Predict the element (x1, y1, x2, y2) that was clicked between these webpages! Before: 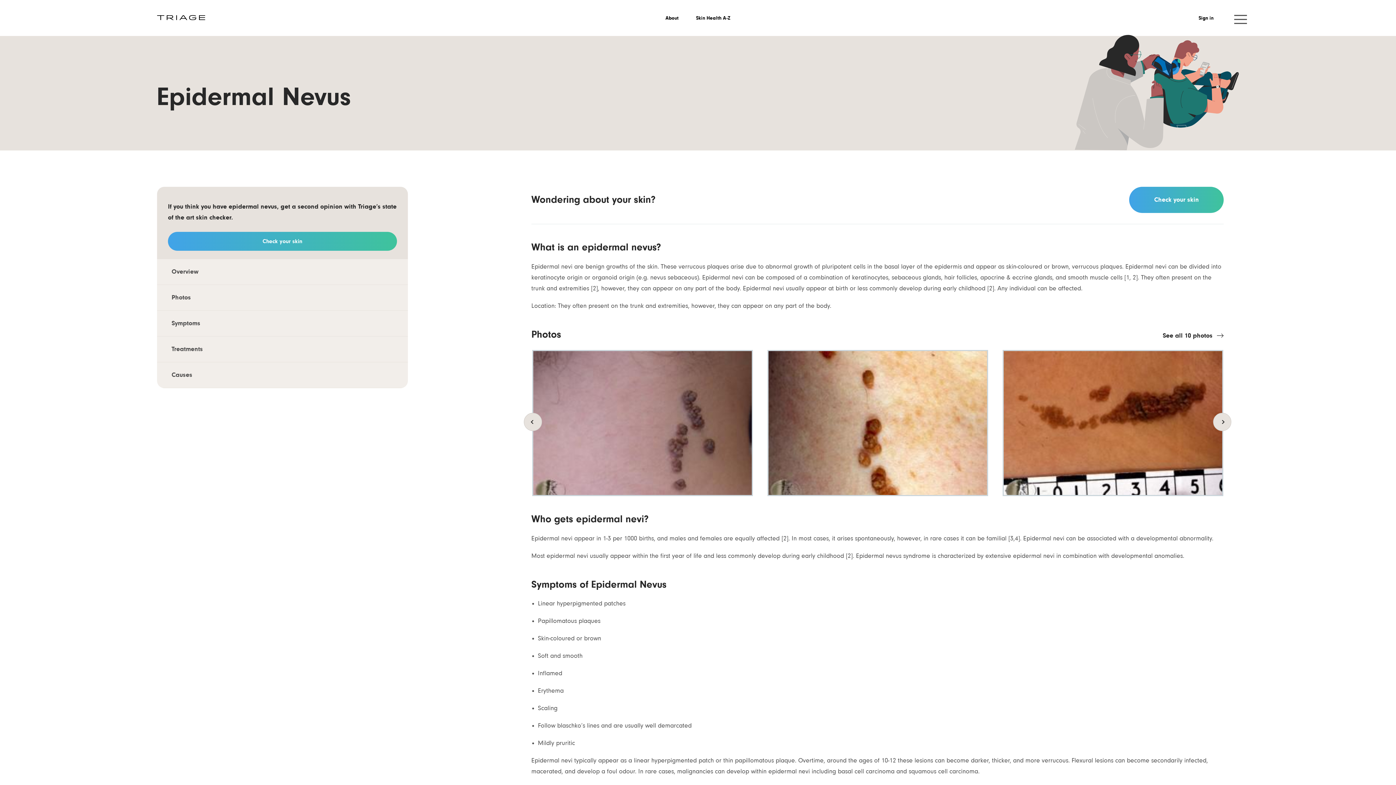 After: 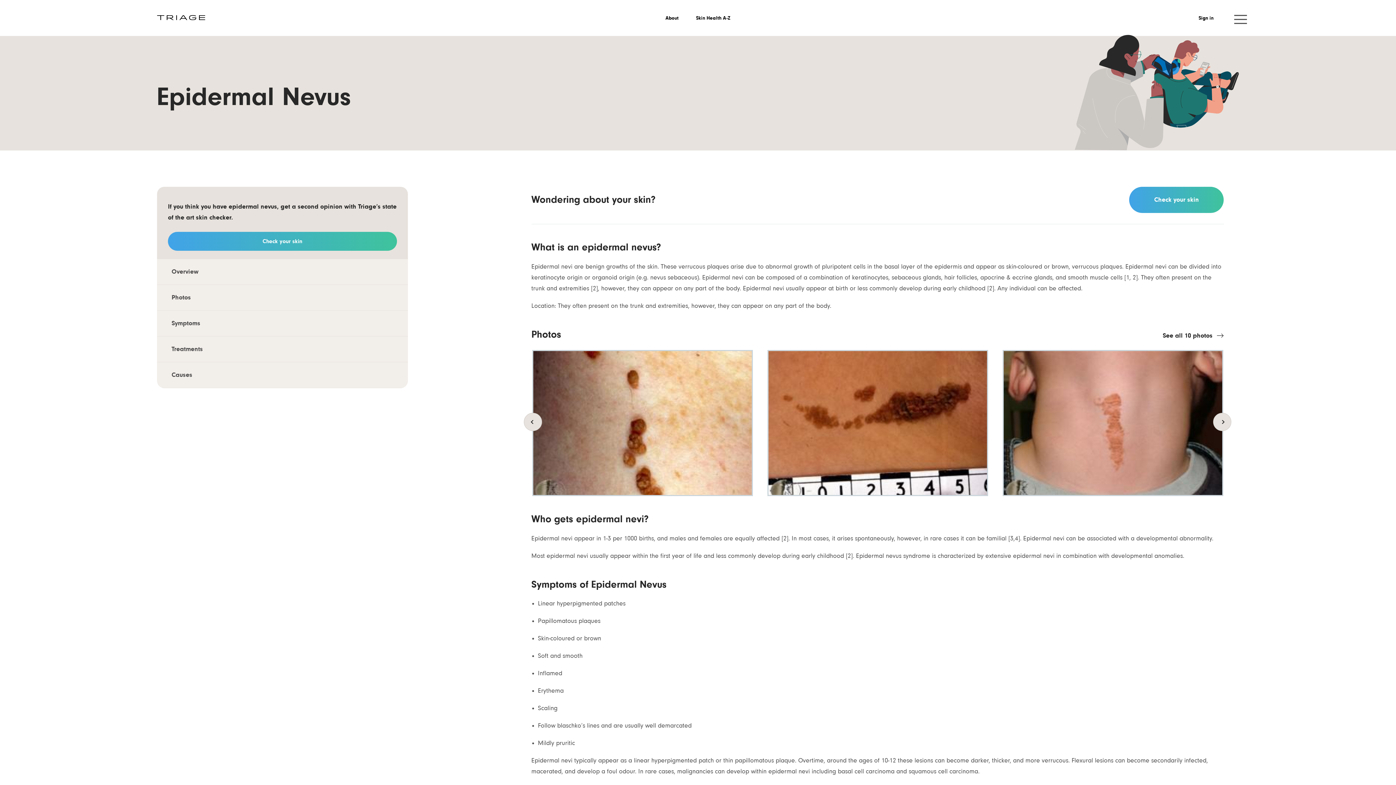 Action: bbox: (1213, 413, 1231, 431)